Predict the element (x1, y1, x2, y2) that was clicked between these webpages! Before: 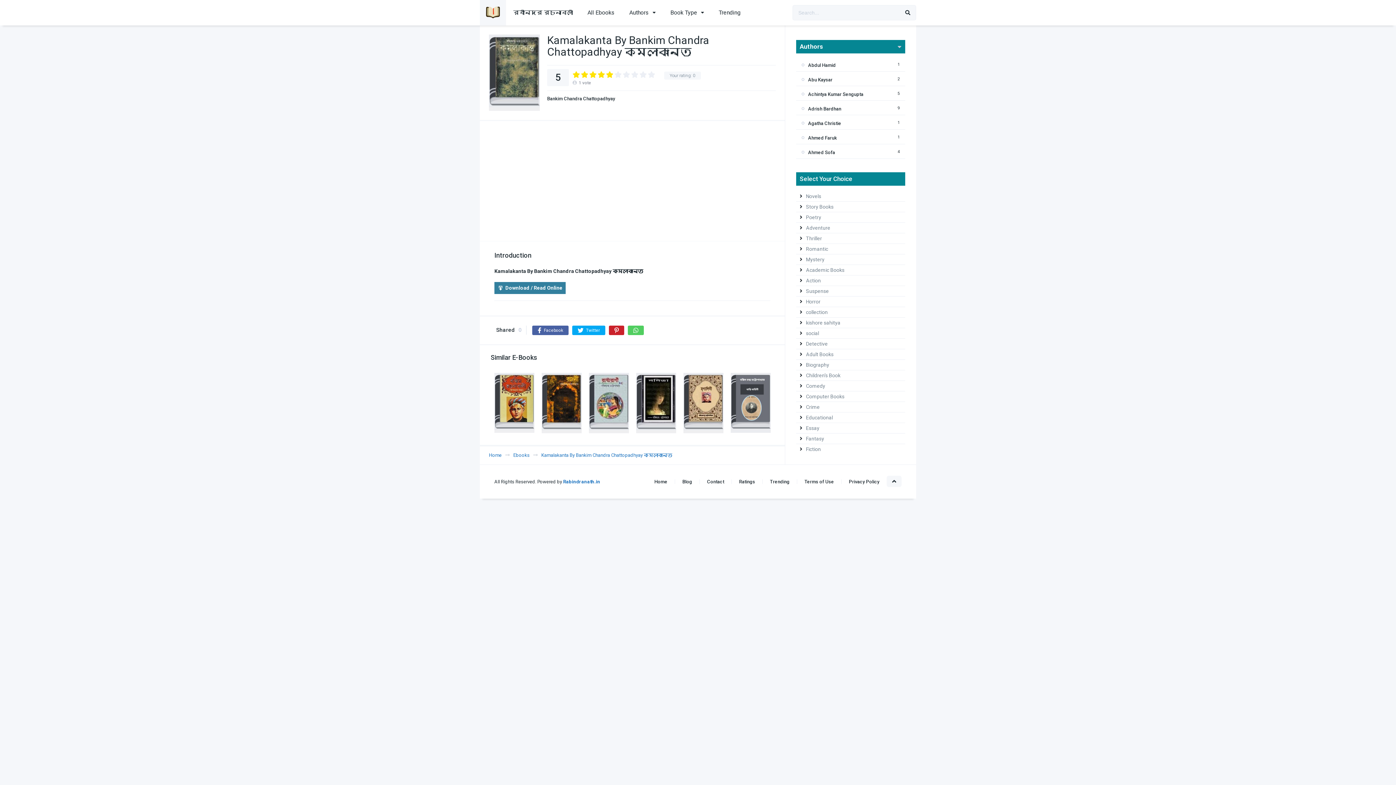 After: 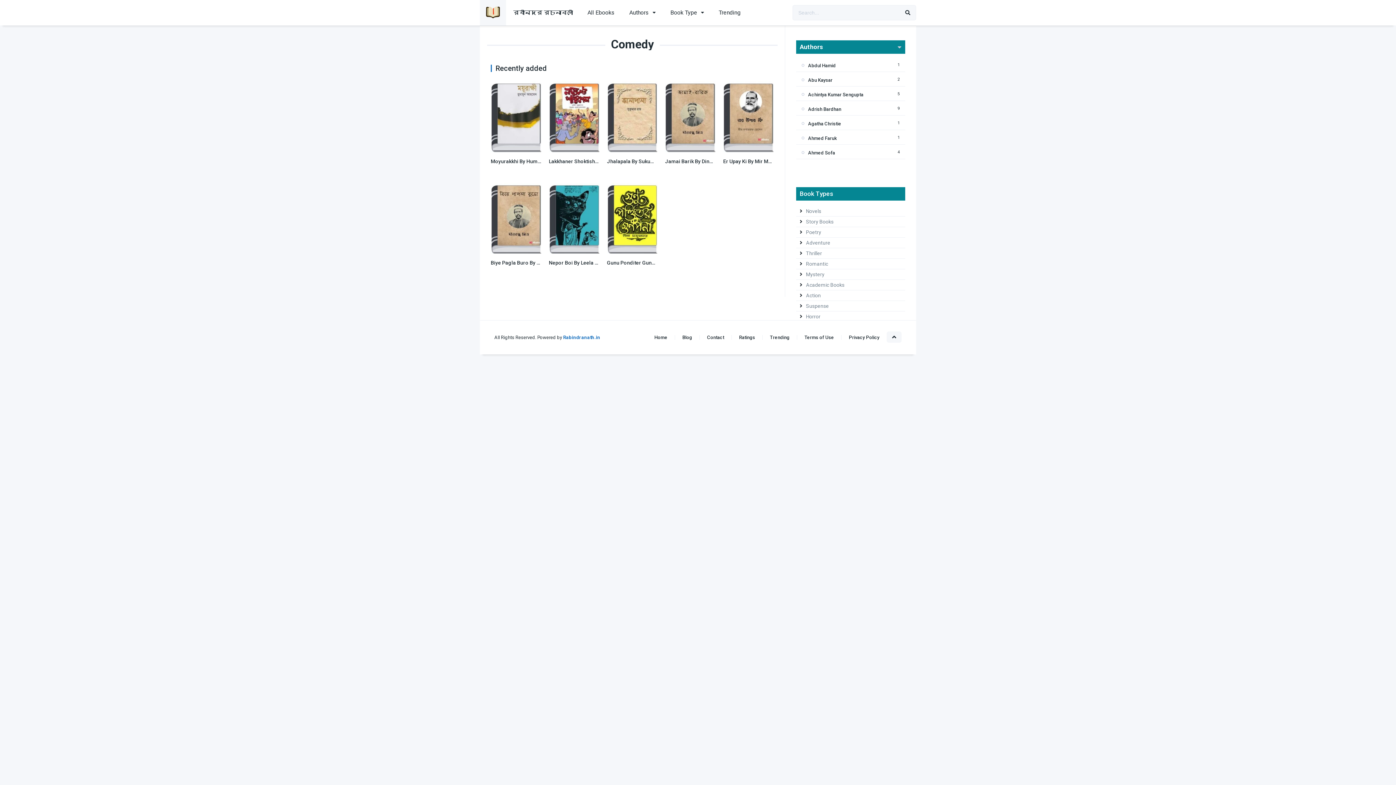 Action: label: Comedy bbox: (806, 383, 825, 389)